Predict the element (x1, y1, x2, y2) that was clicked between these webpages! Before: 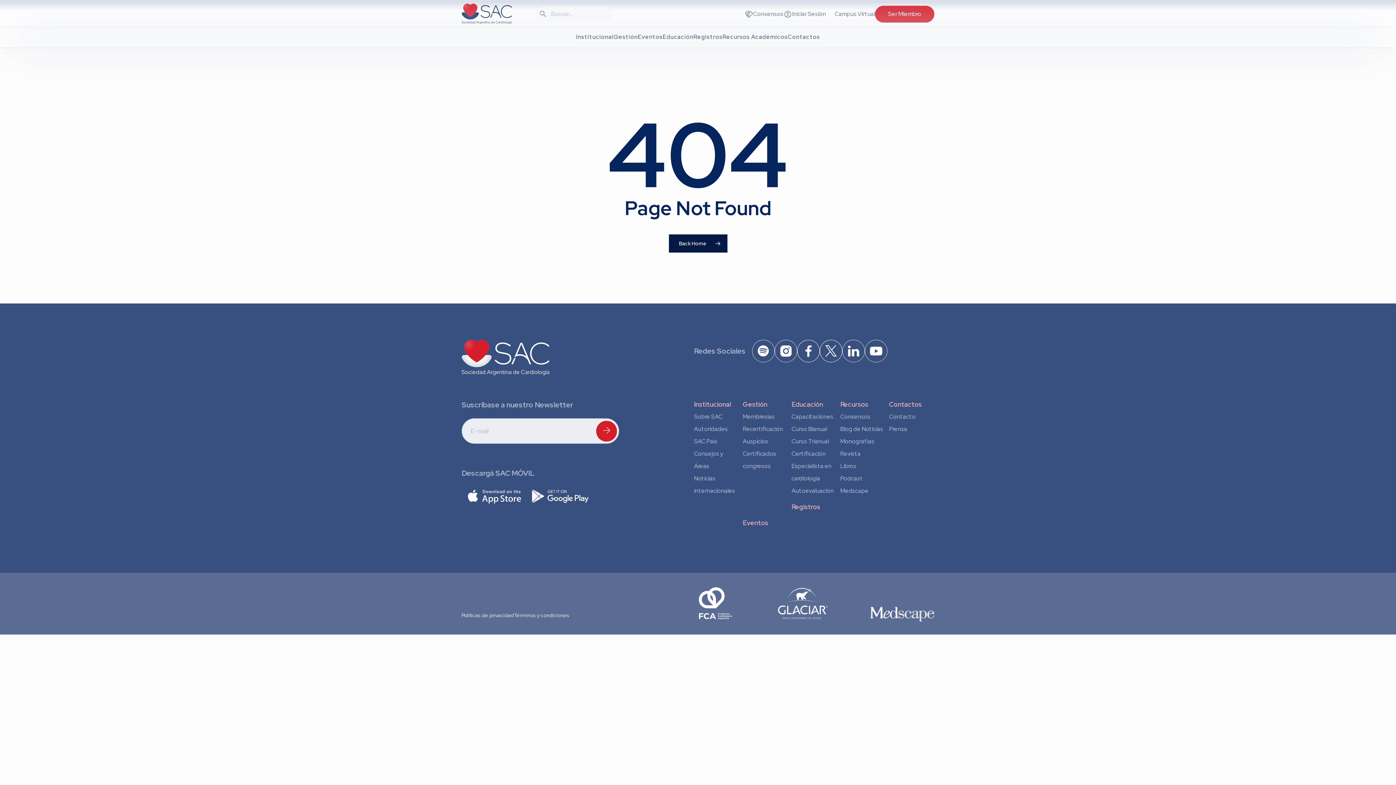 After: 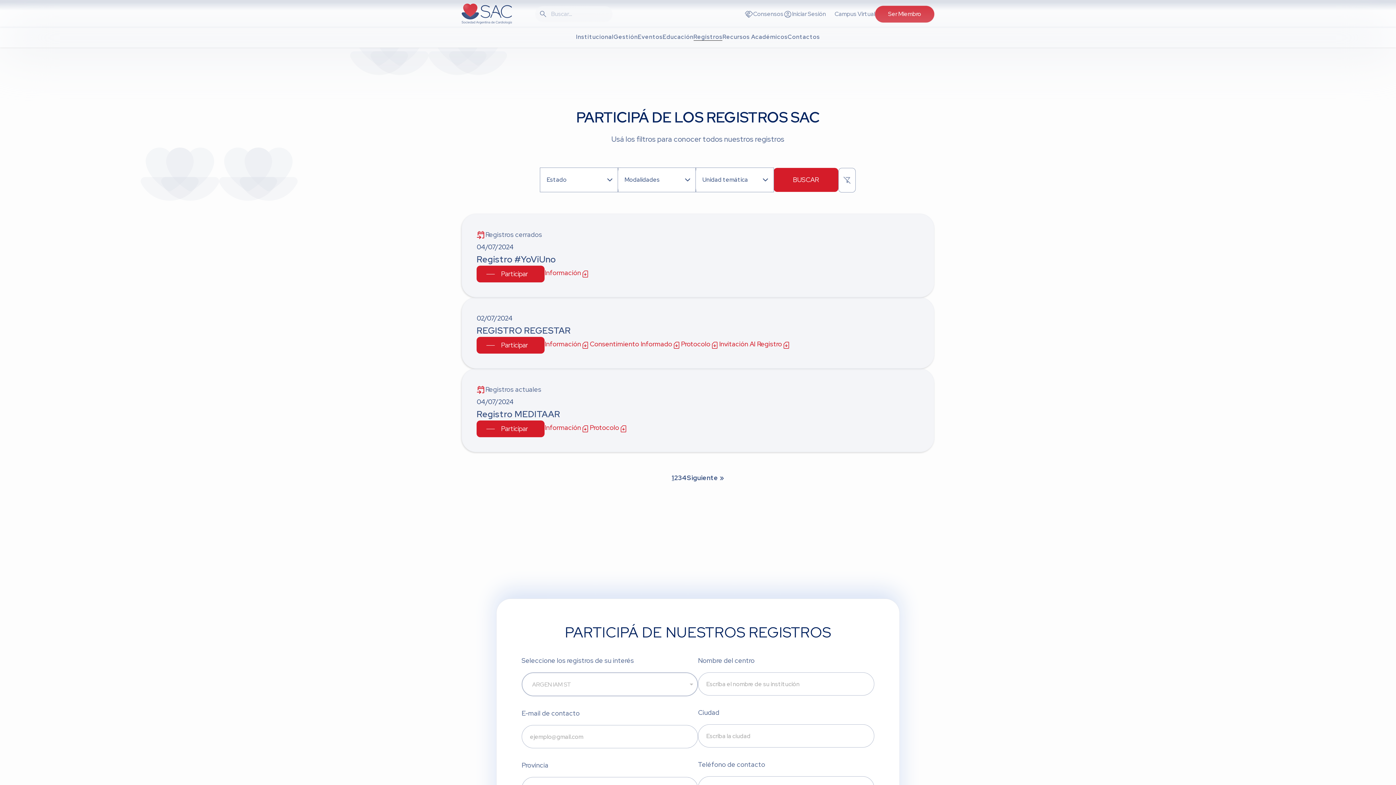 Action: bbox: (693, 31, 722, 42) label: Registros